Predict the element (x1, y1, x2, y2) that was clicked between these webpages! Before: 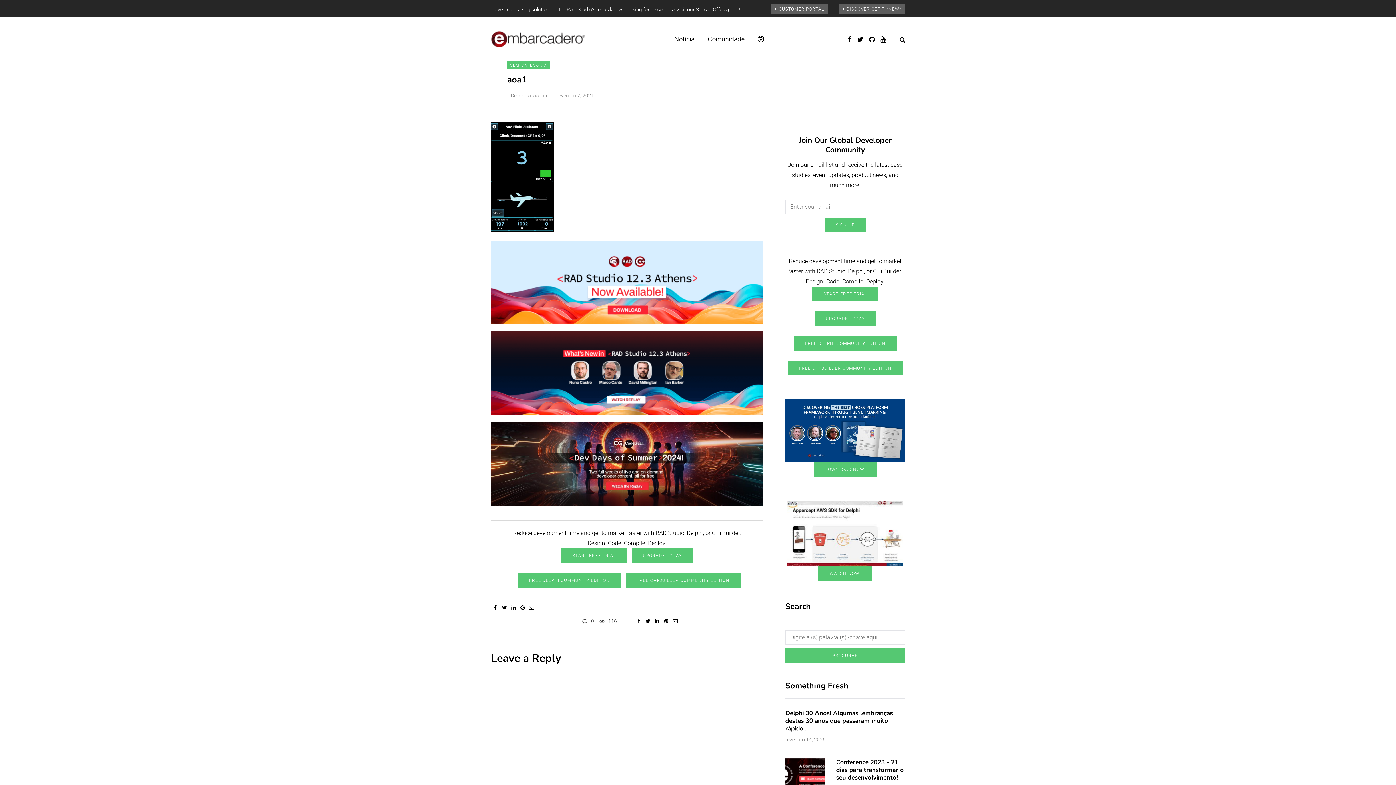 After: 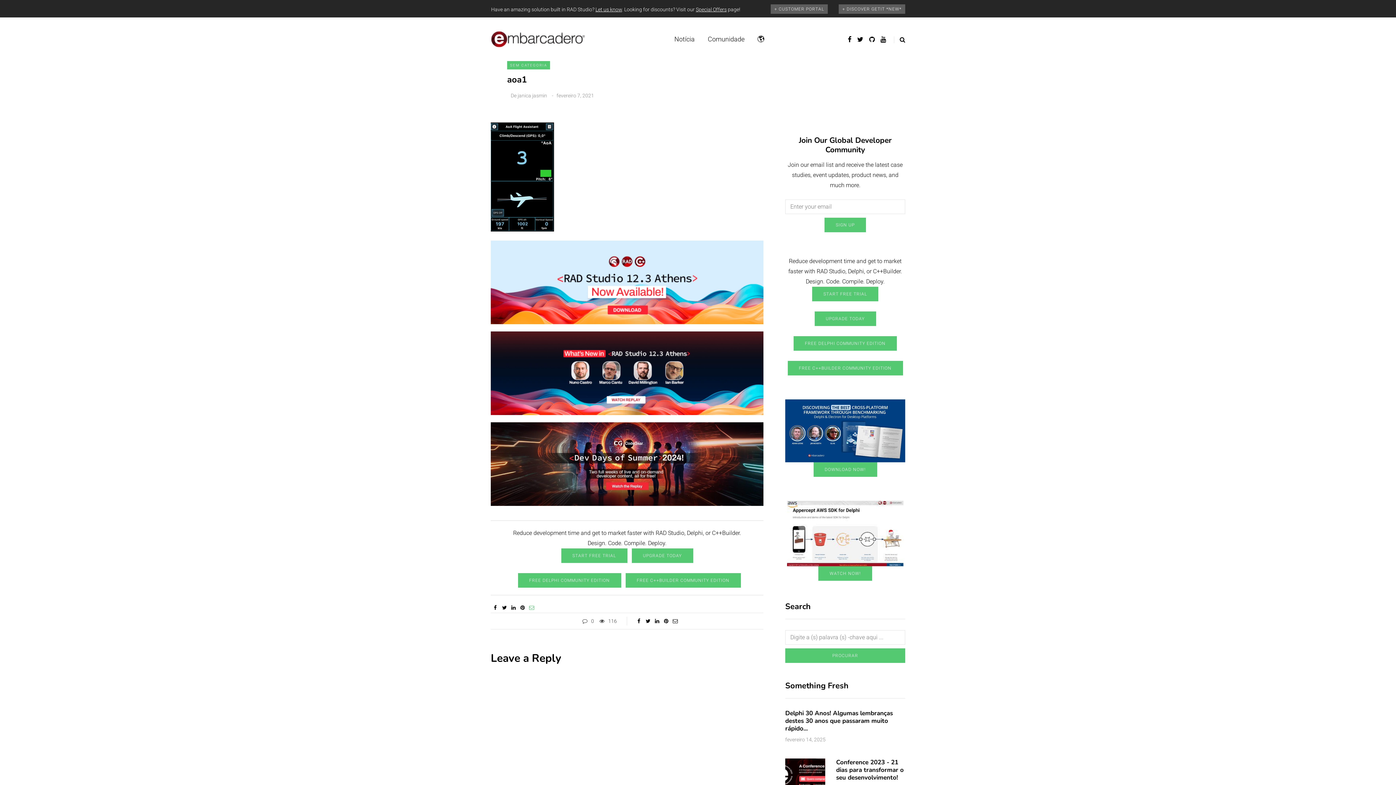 Action: bbox: (527, 604, 536, 611)